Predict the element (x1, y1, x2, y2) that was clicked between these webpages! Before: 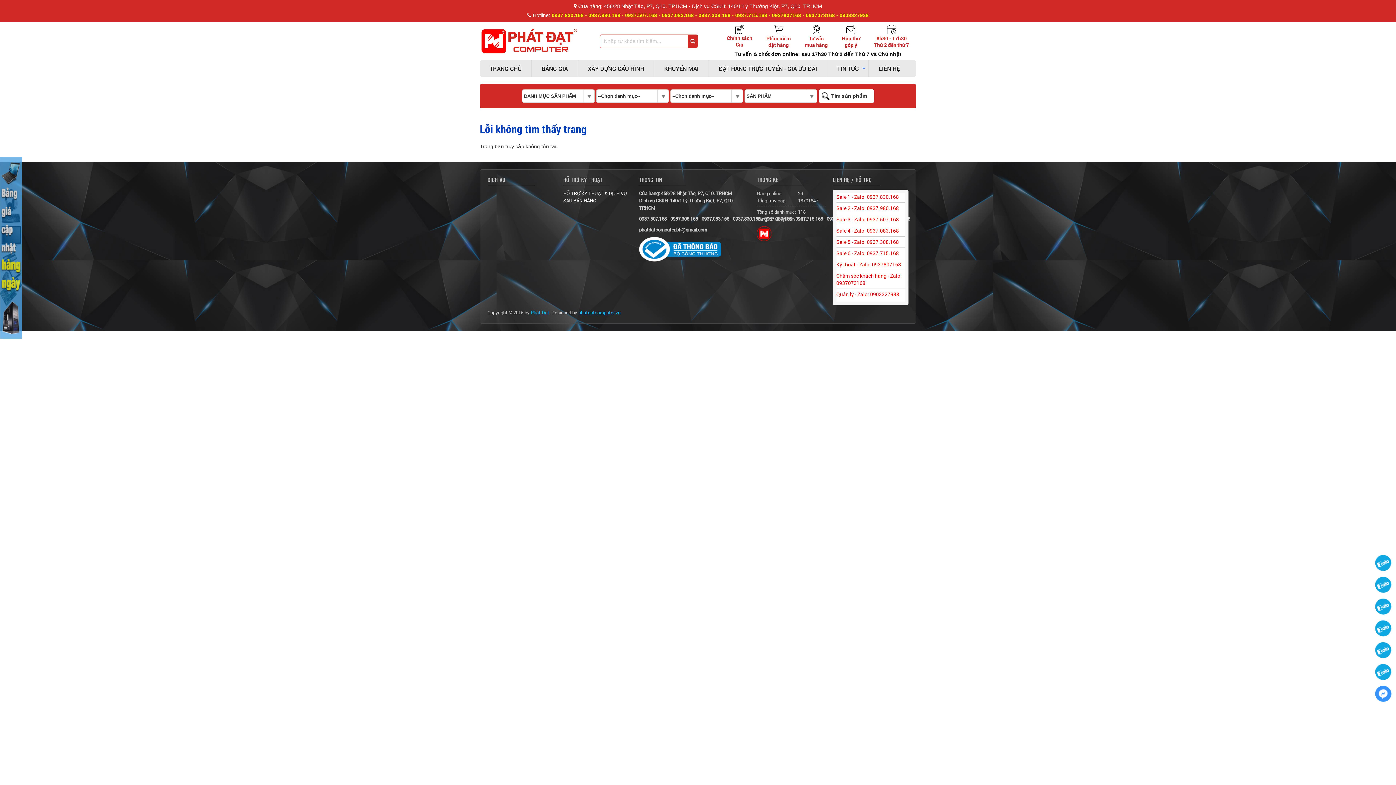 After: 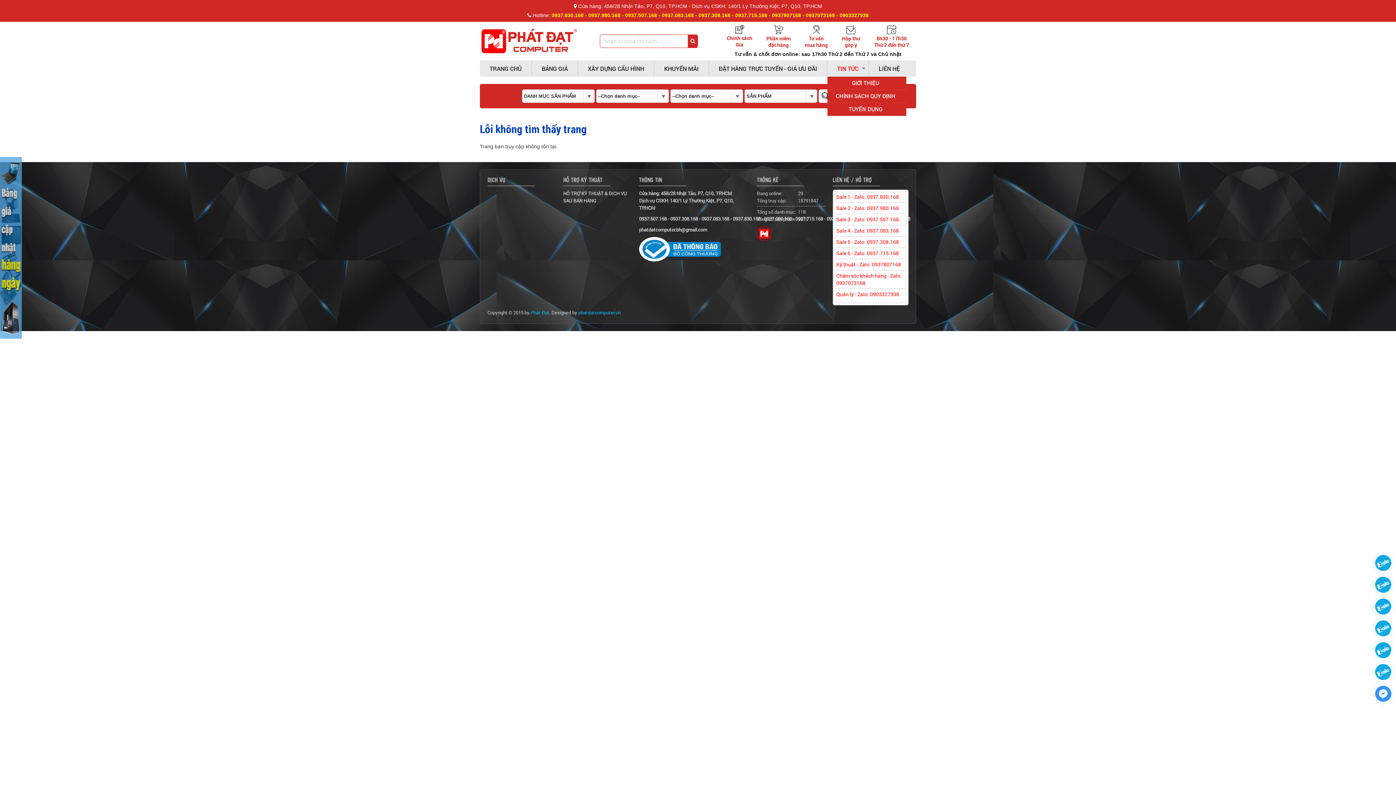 Action: label: +
TIN TỨC bbox: (827, 60, 868, 76)